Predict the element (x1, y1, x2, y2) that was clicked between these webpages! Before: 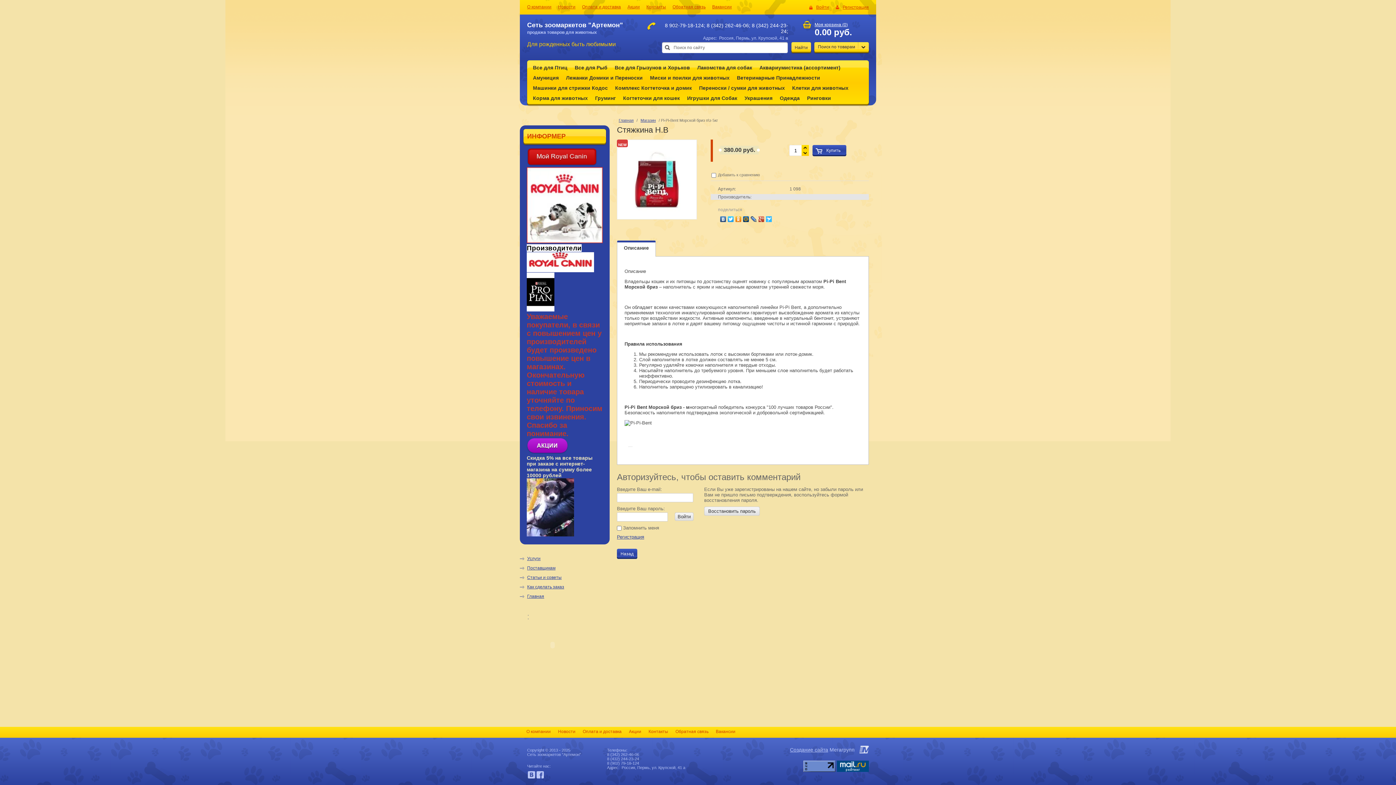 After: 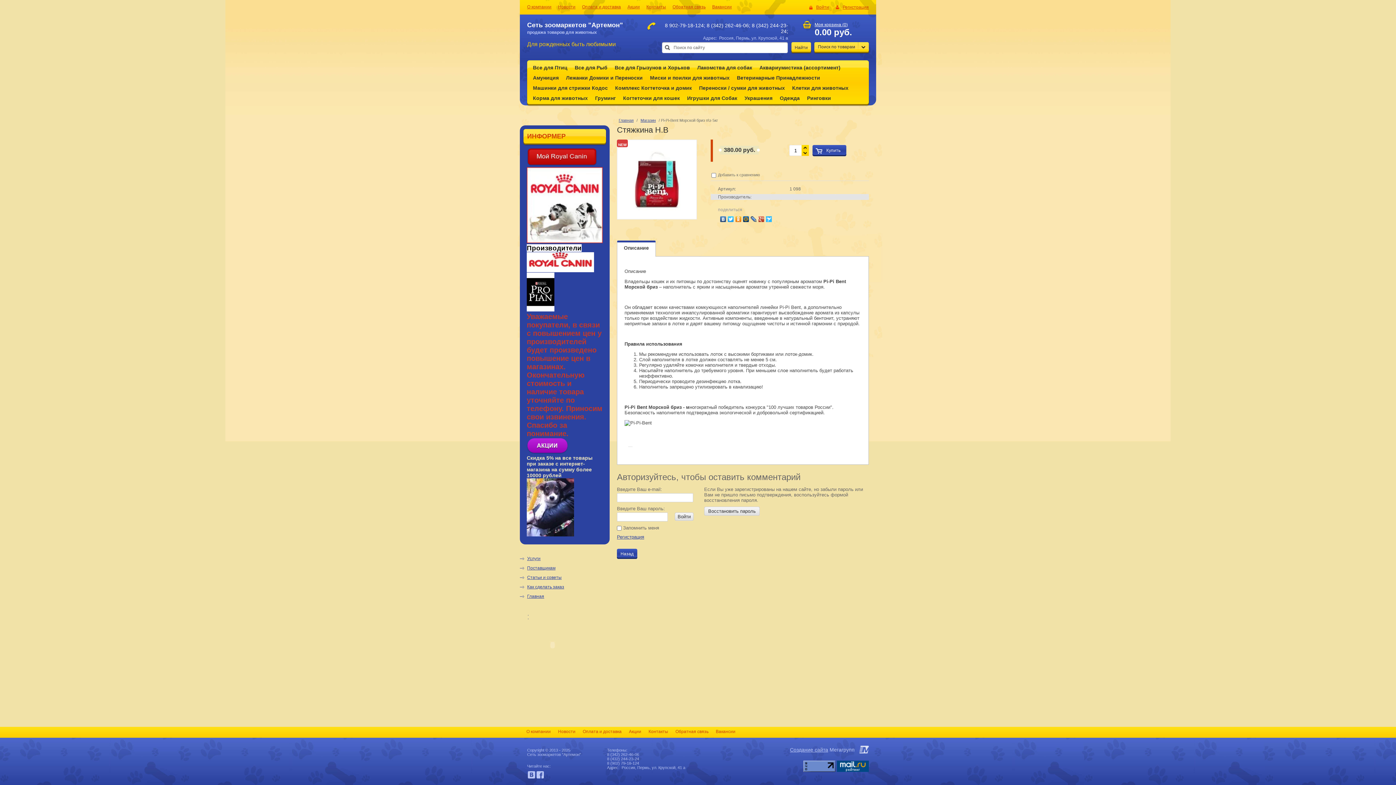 Action: bbox: (765, 214, 773, 223)